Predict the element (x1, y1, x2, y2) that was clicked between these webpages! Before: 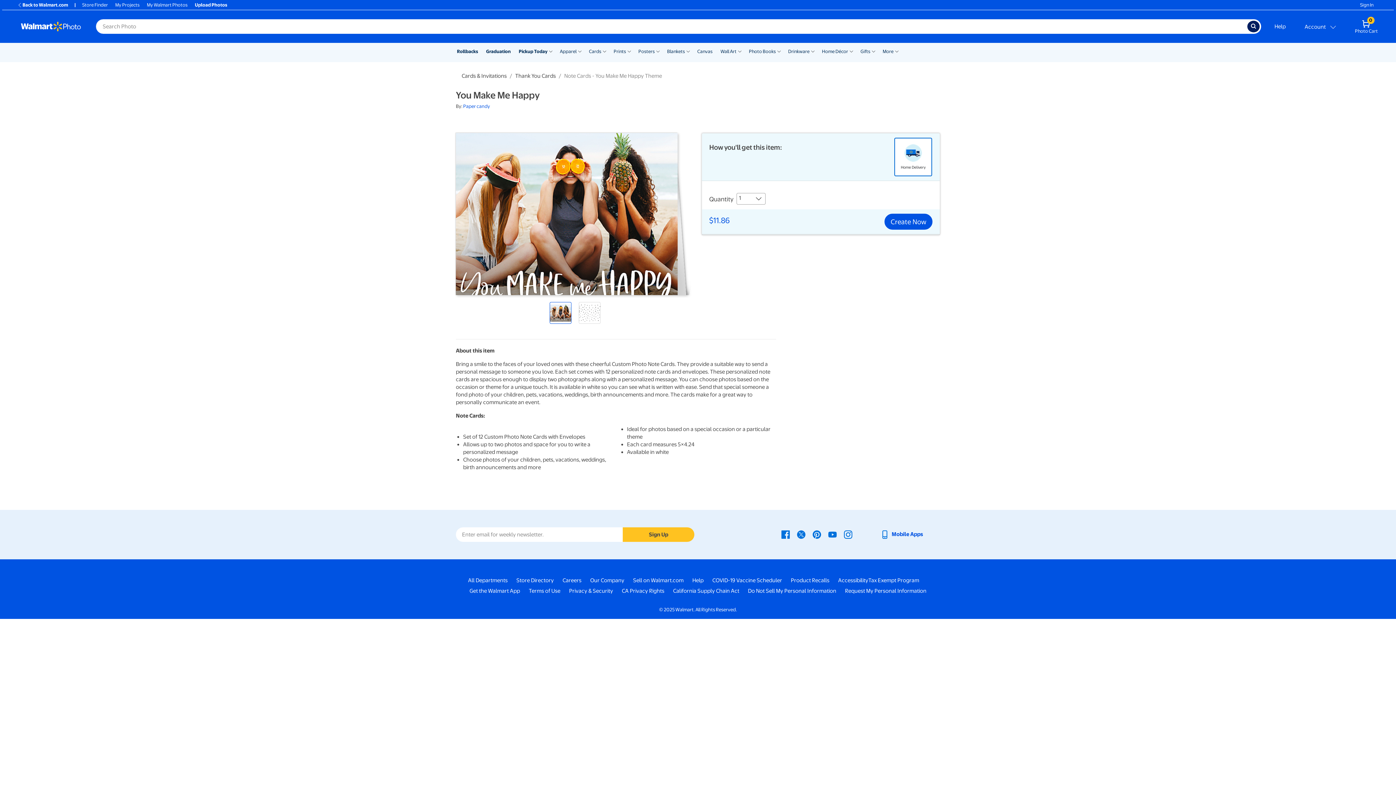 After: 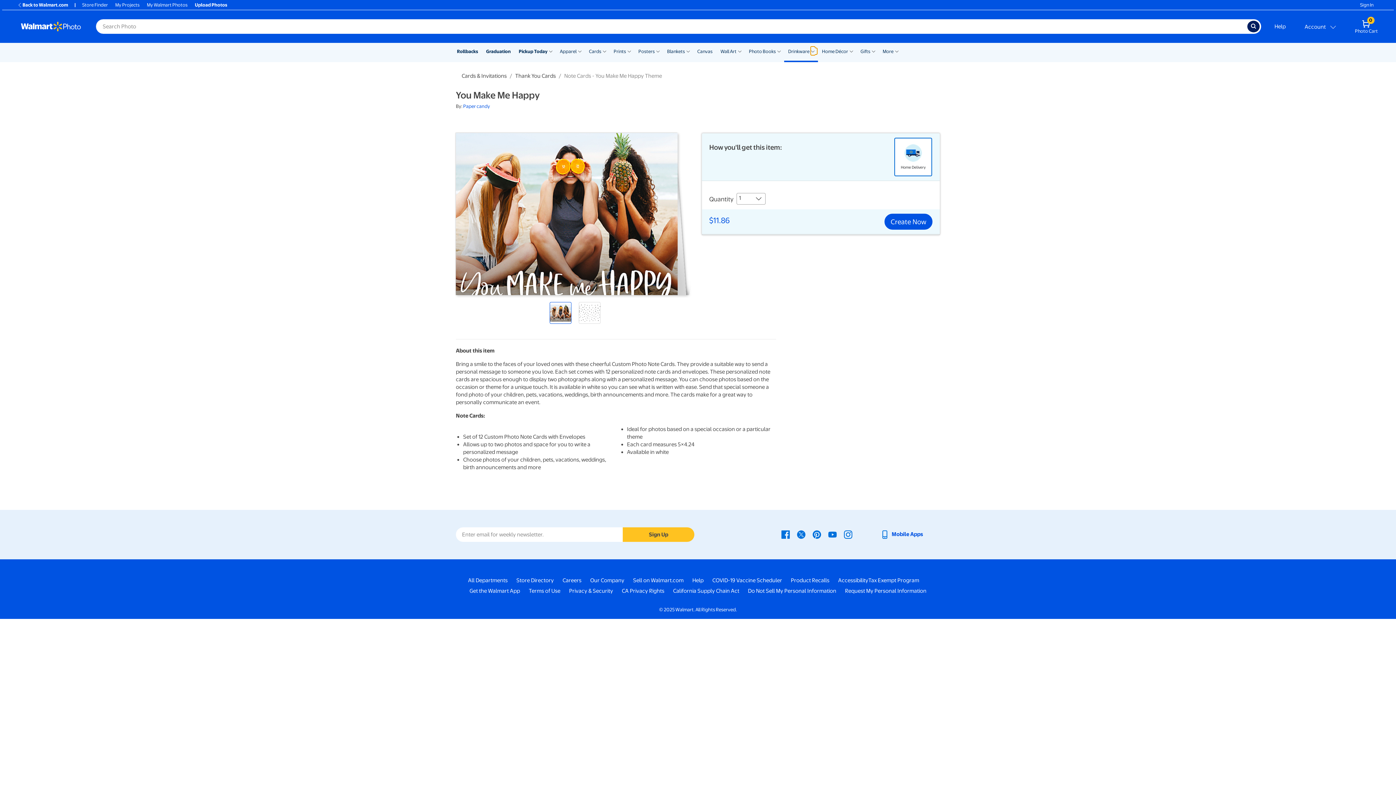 Action: label: Show submenu of Drinkware bbox: (810, 46, 815, 55)